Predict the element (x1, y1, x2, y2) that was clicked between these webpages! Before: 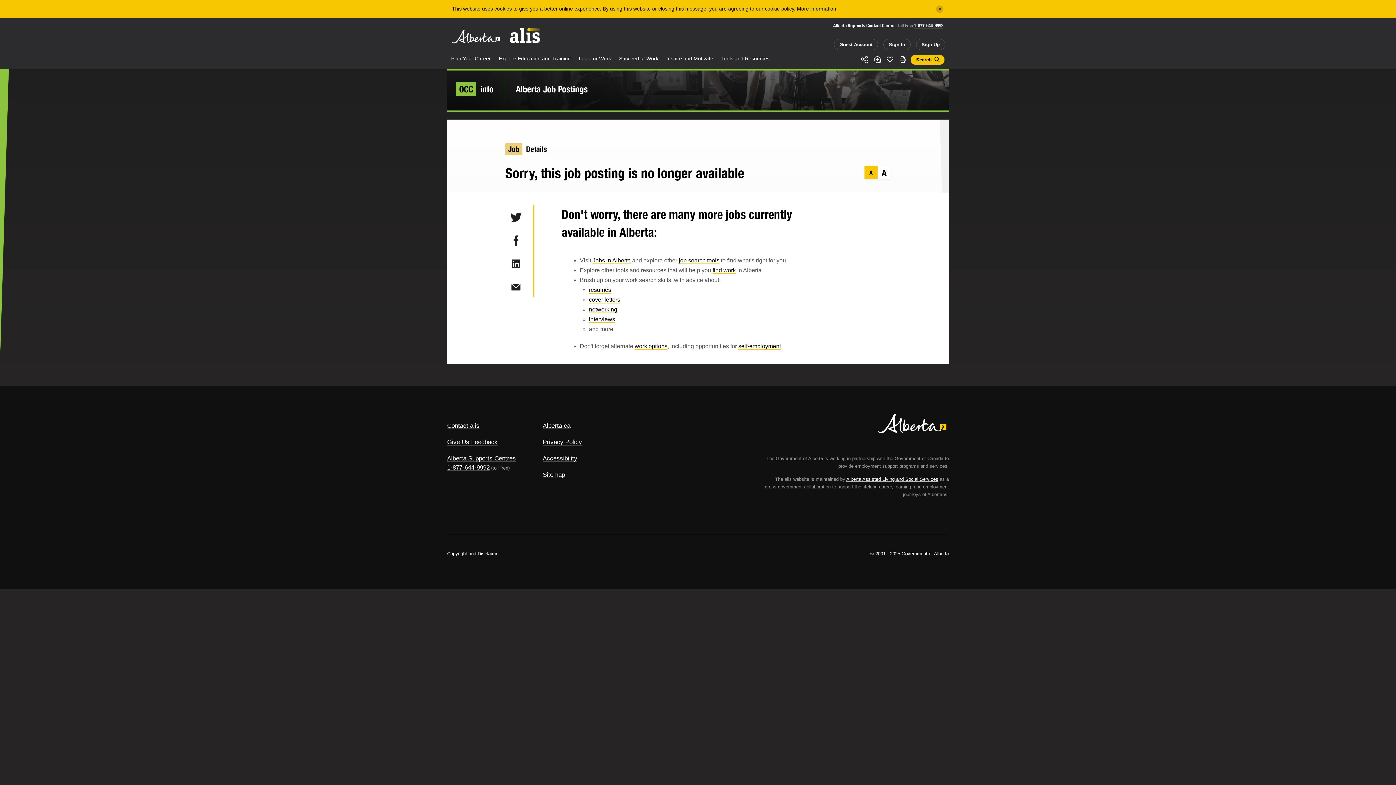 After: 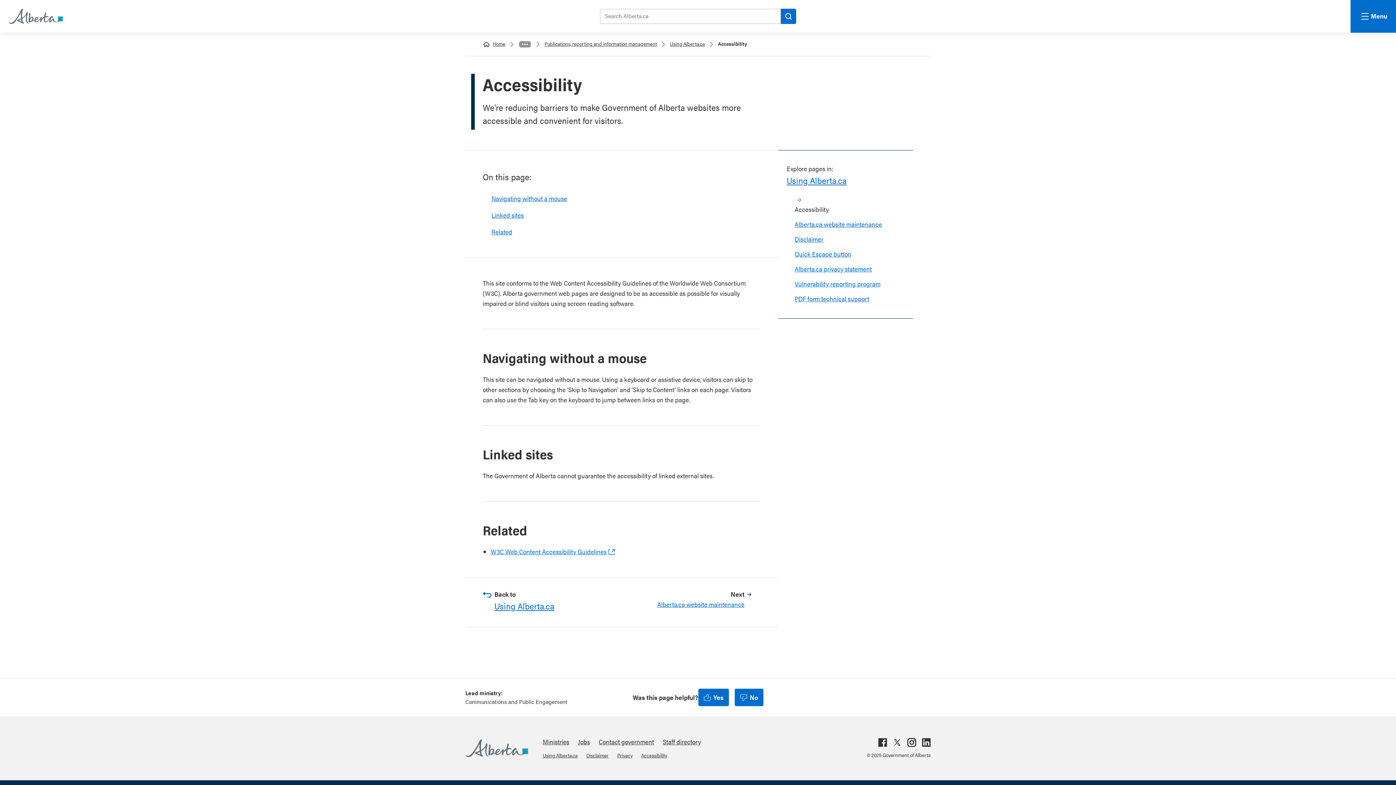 Action: label: Accessibility bbox: (542, 455, 577, 462)